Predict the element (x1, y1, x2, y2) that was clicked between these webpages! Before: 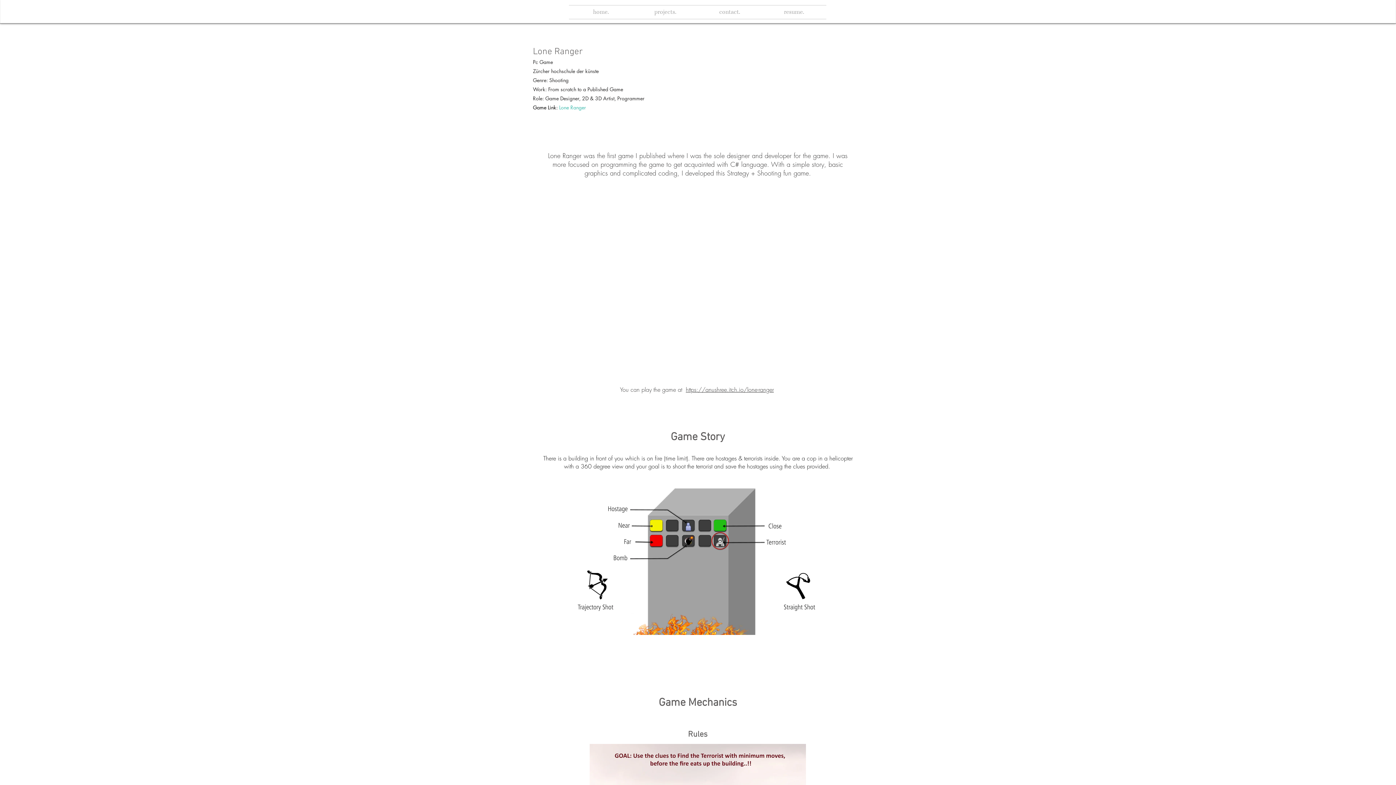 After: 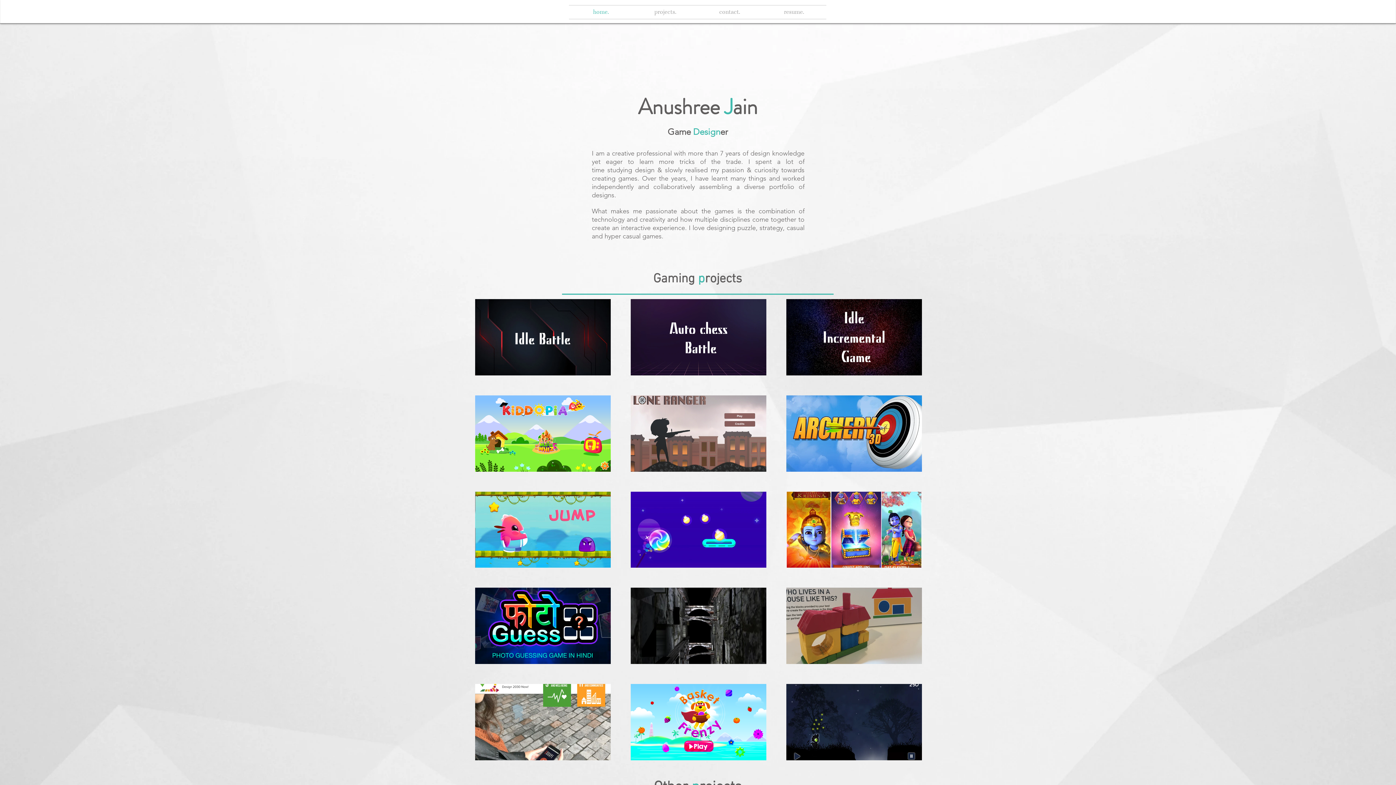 Action: bbox: (569, 5, 633, 18) label: home.